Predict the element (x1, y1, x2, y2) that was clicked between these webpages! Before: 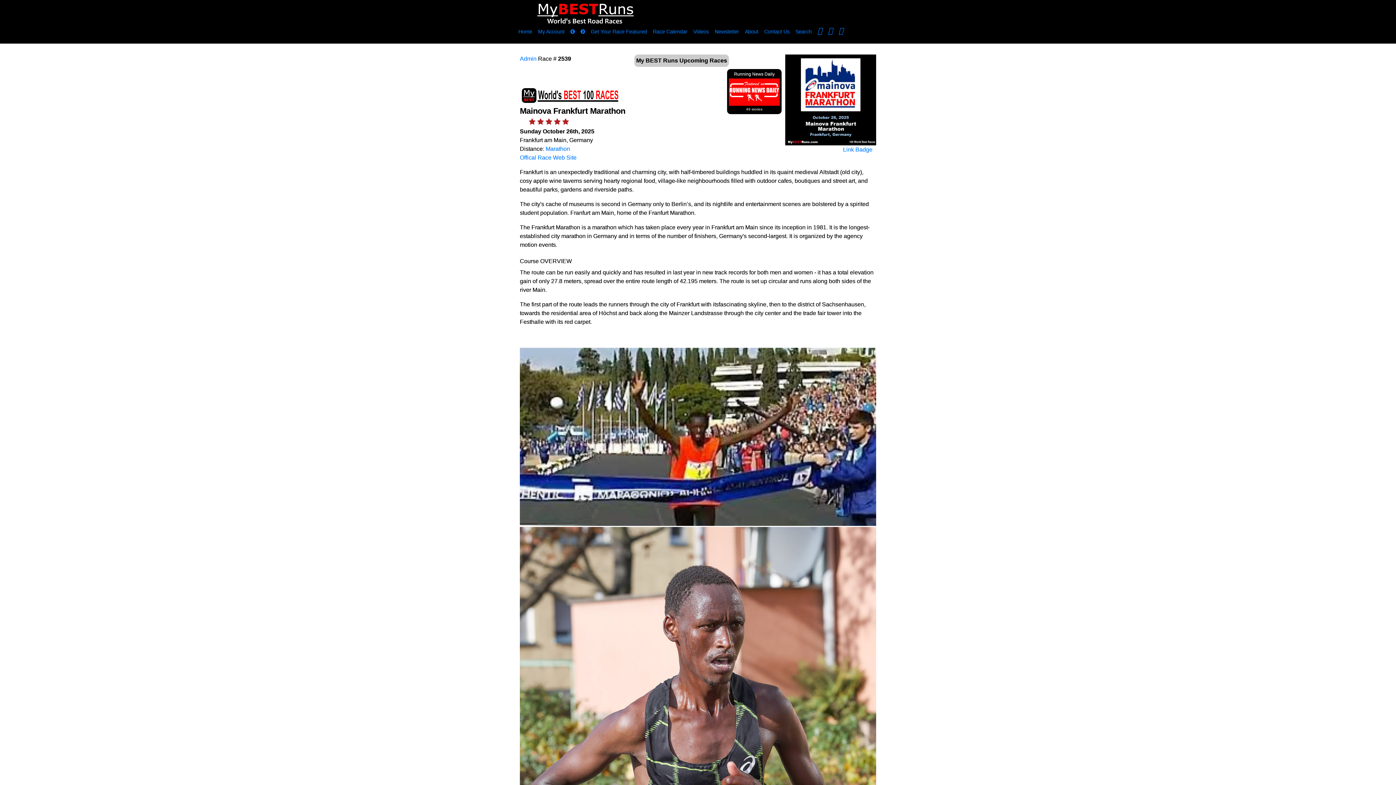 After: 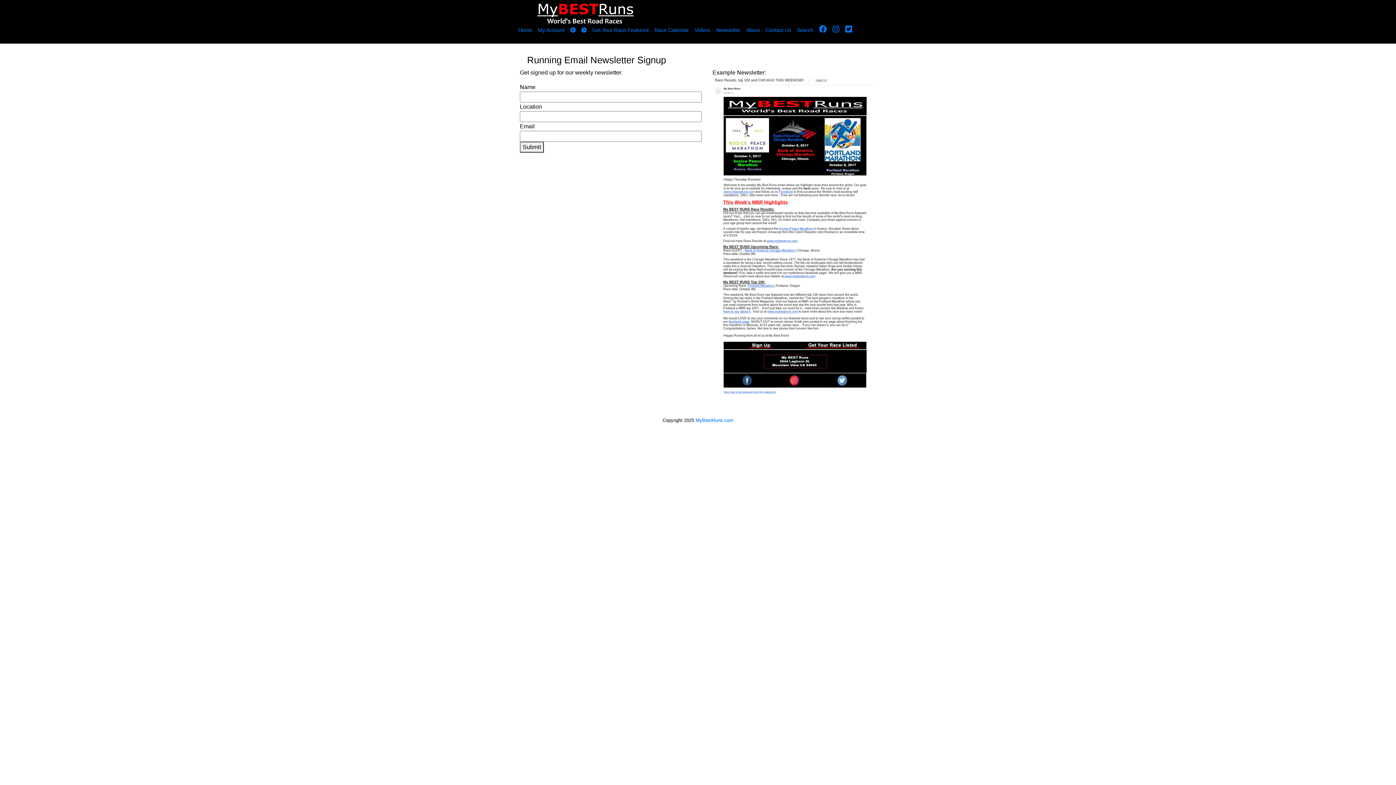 Action: label: Newsletter bbox: (714, 28, 739, 34)